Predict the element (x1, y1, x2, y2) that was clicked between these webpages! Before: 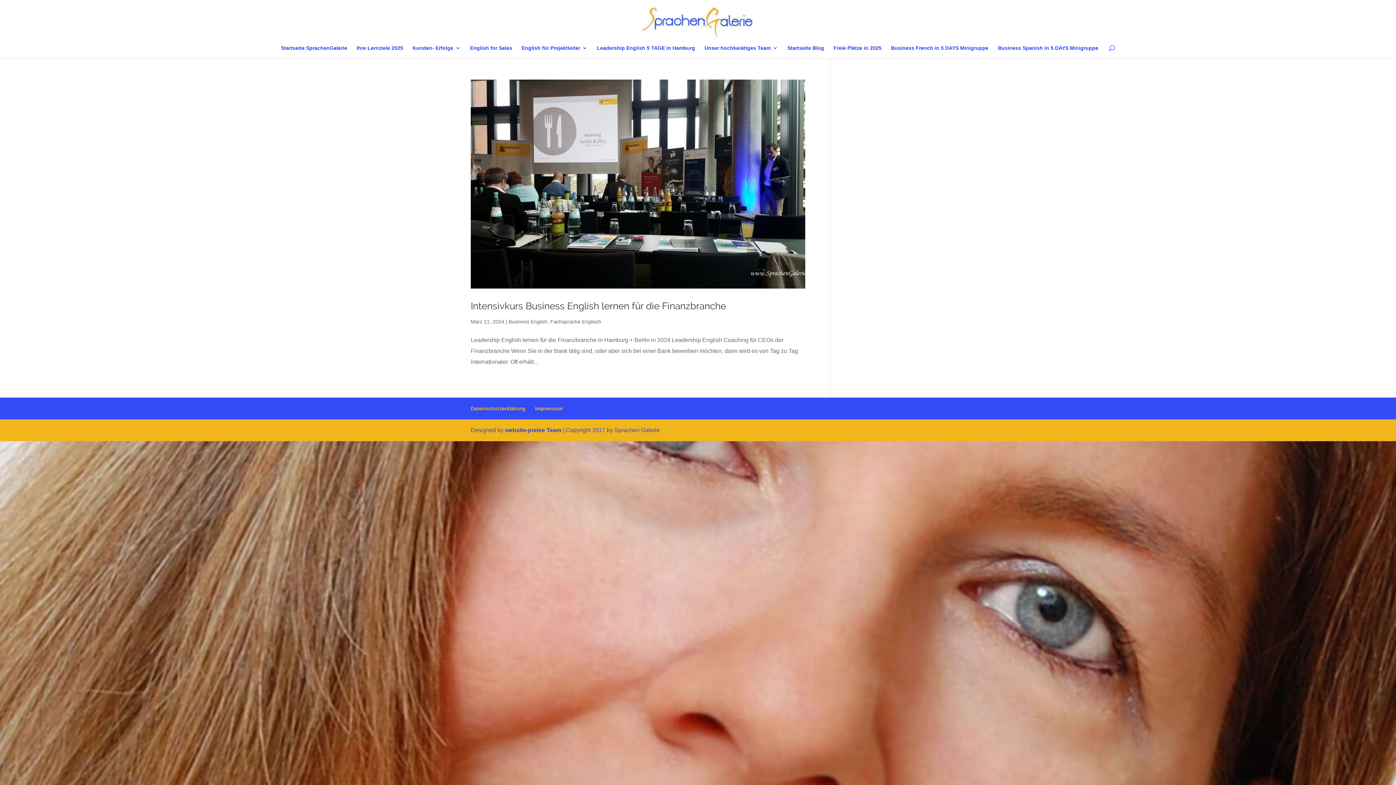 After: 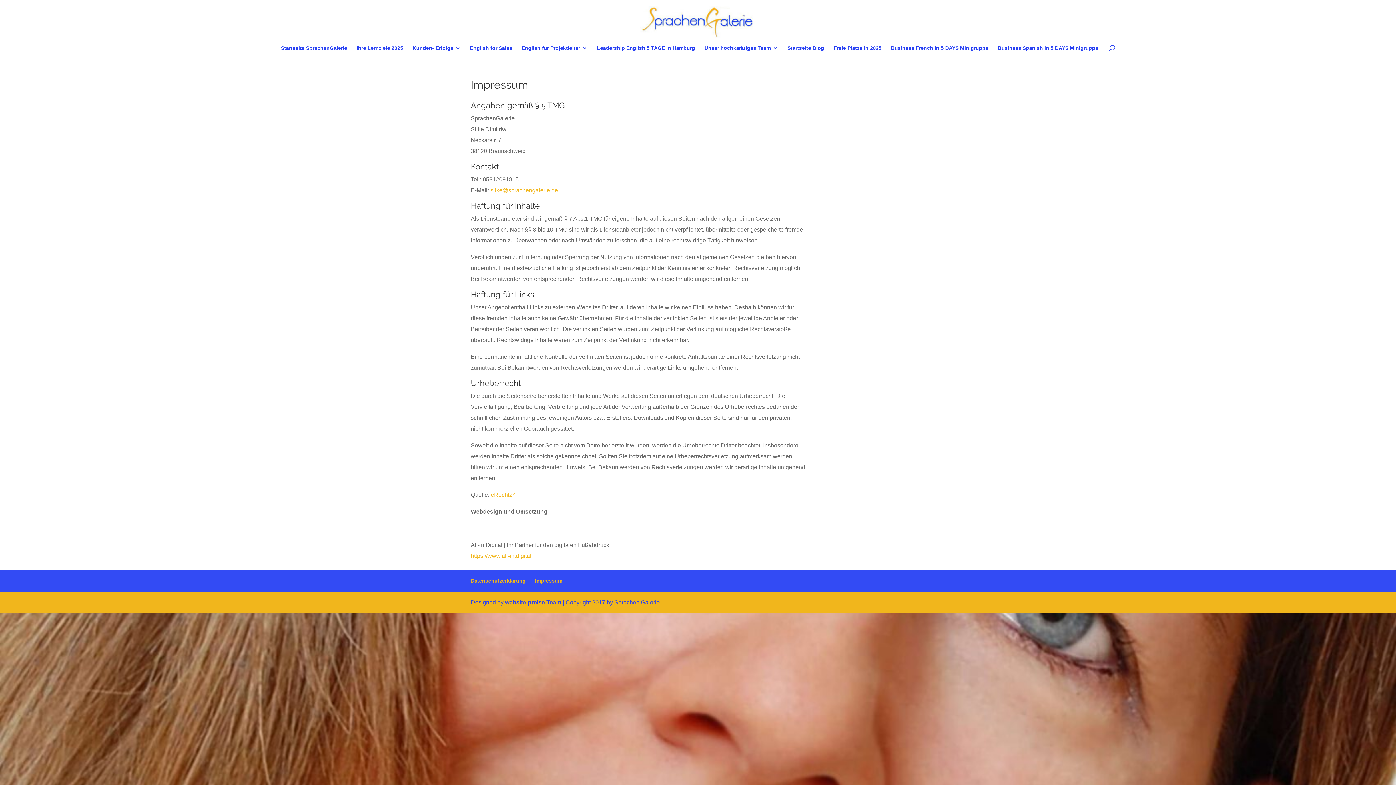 Action: label: Impressum bbox: (535, 405, 562, 411)